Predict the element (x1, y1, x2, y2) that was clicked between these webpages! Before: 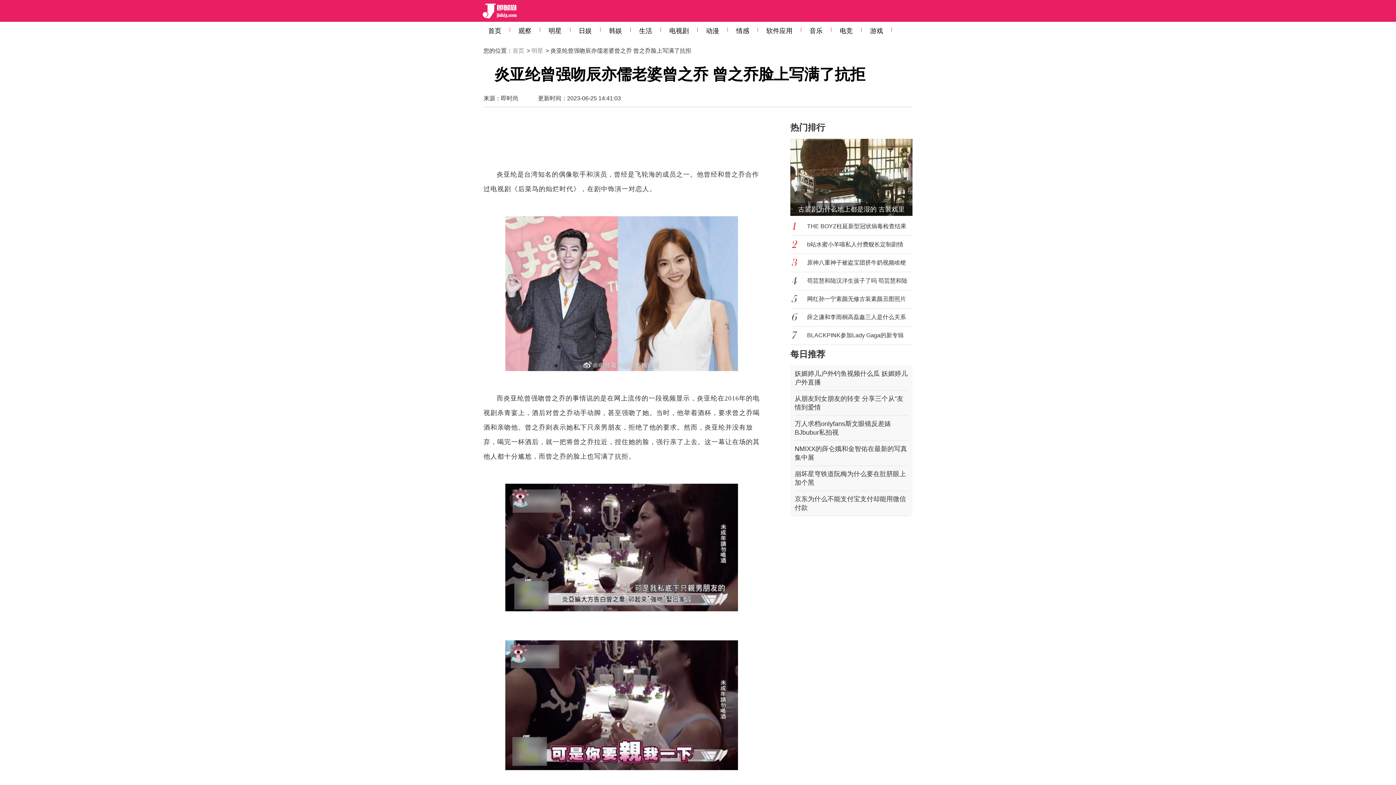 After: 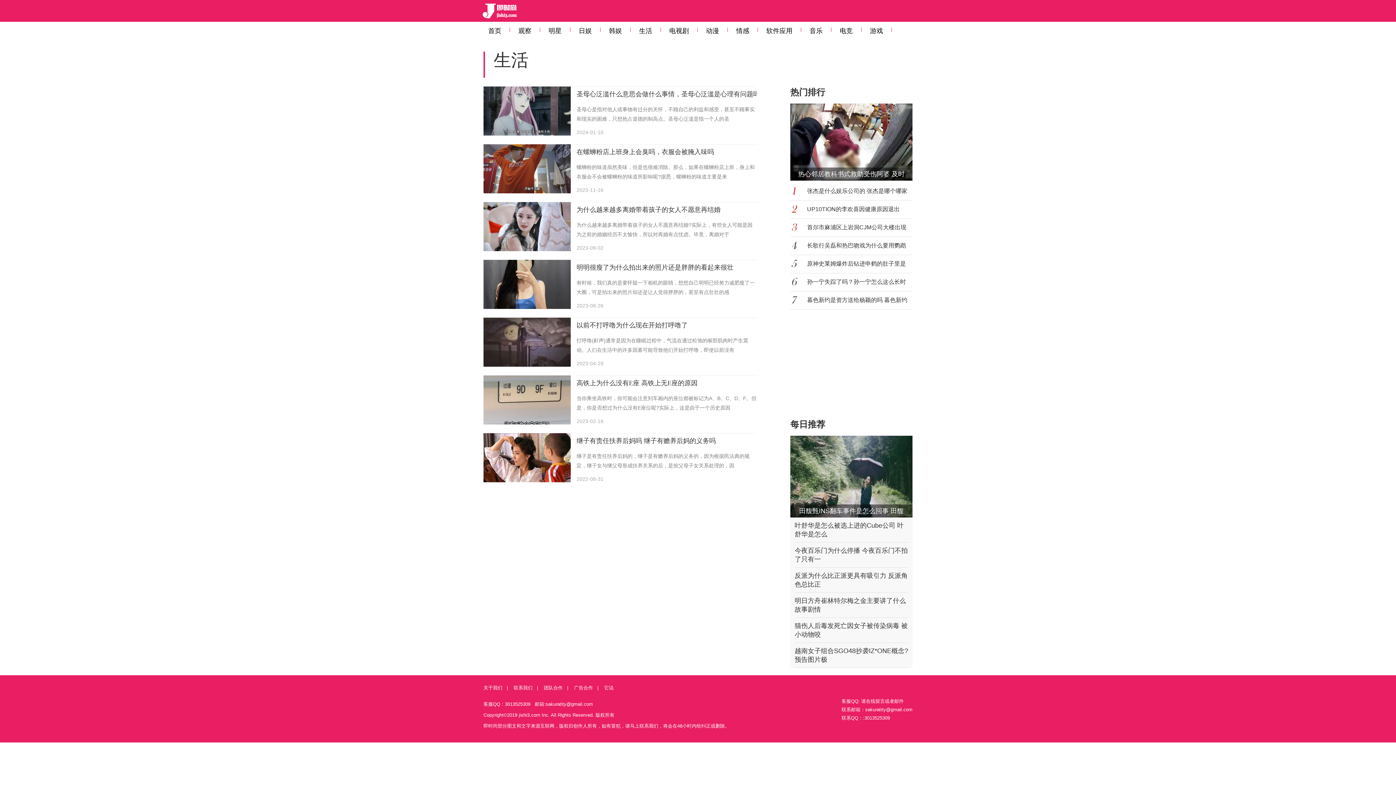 Action: label: 生活 bbox: (634, 21, 657, 40)